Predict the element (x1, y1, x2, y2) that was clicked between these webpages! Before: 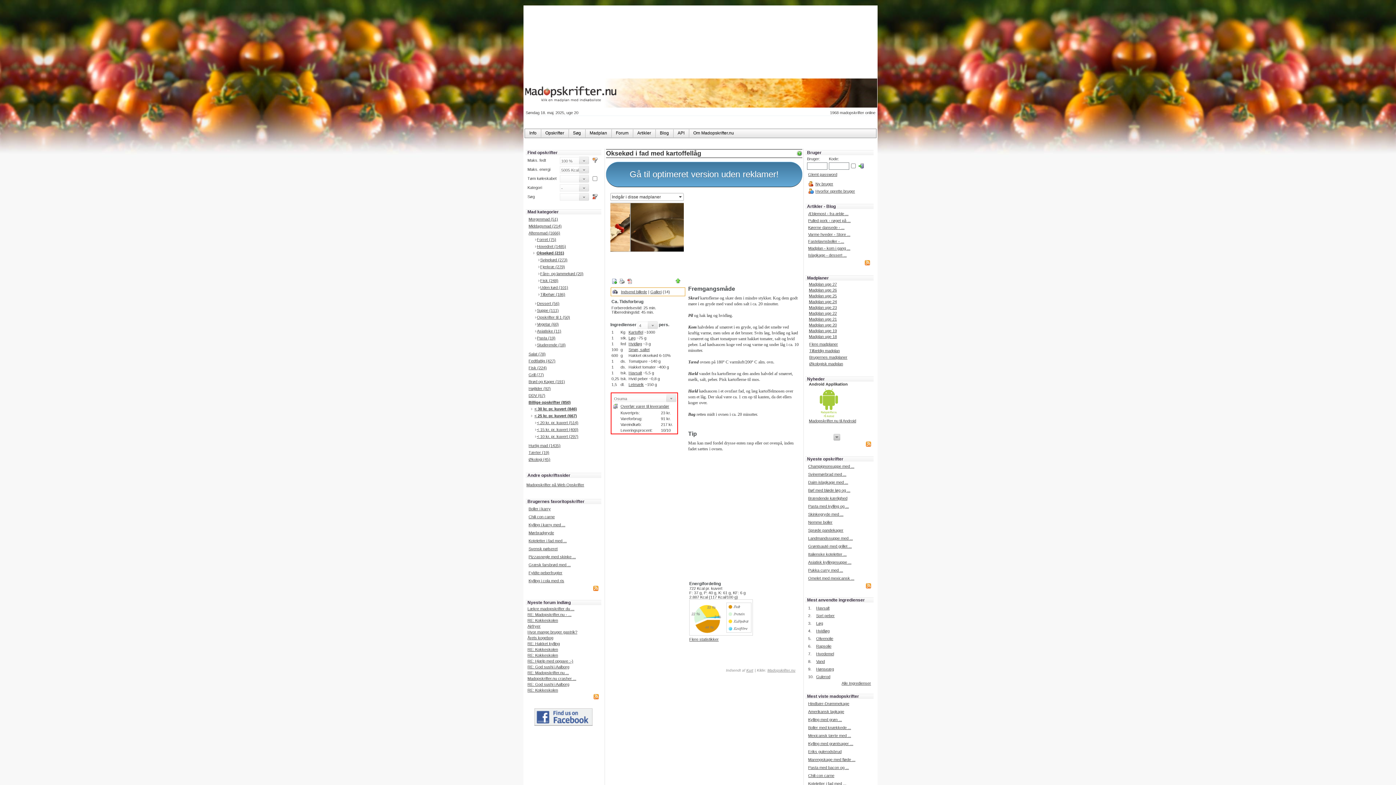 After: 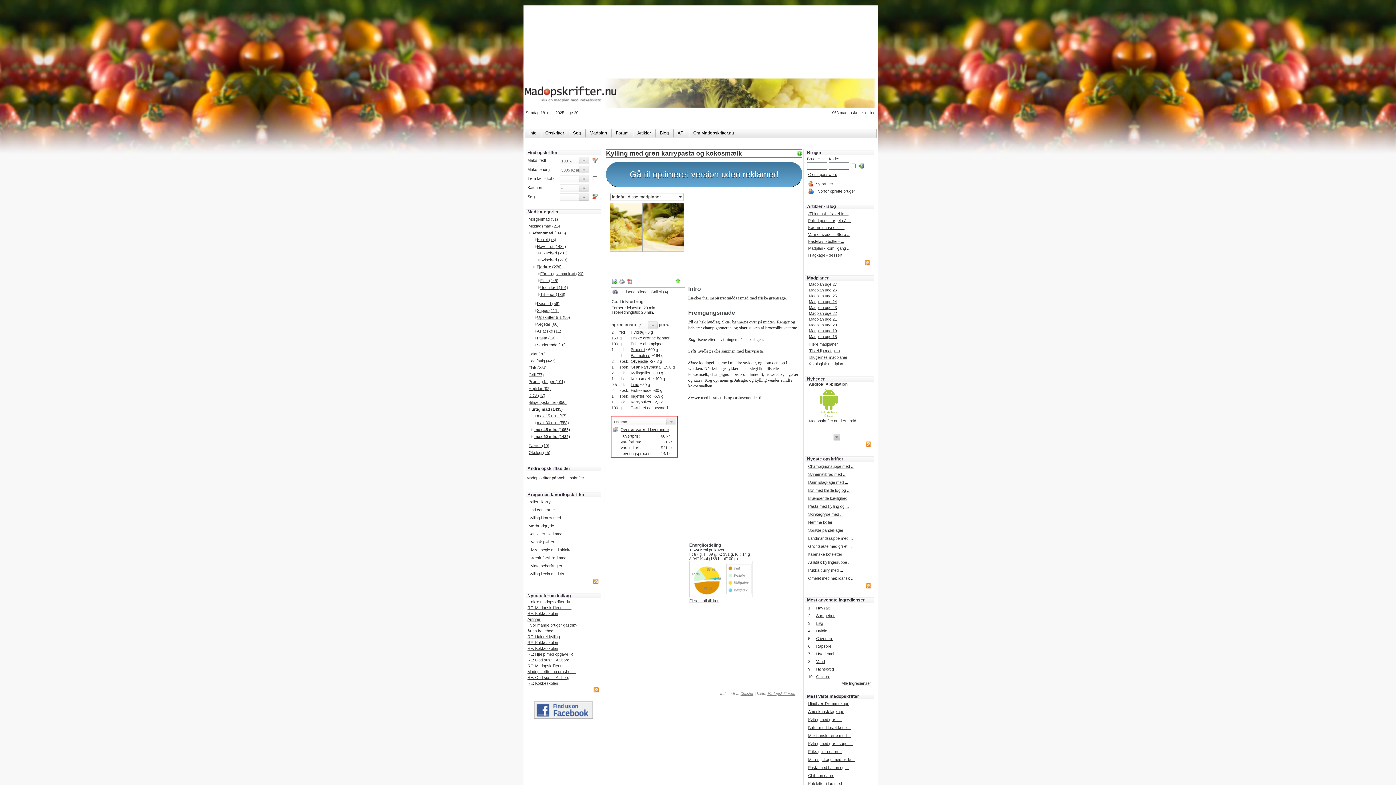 Action: bbox: (808, 717, 842, 722) label: Kylling med grøn ...